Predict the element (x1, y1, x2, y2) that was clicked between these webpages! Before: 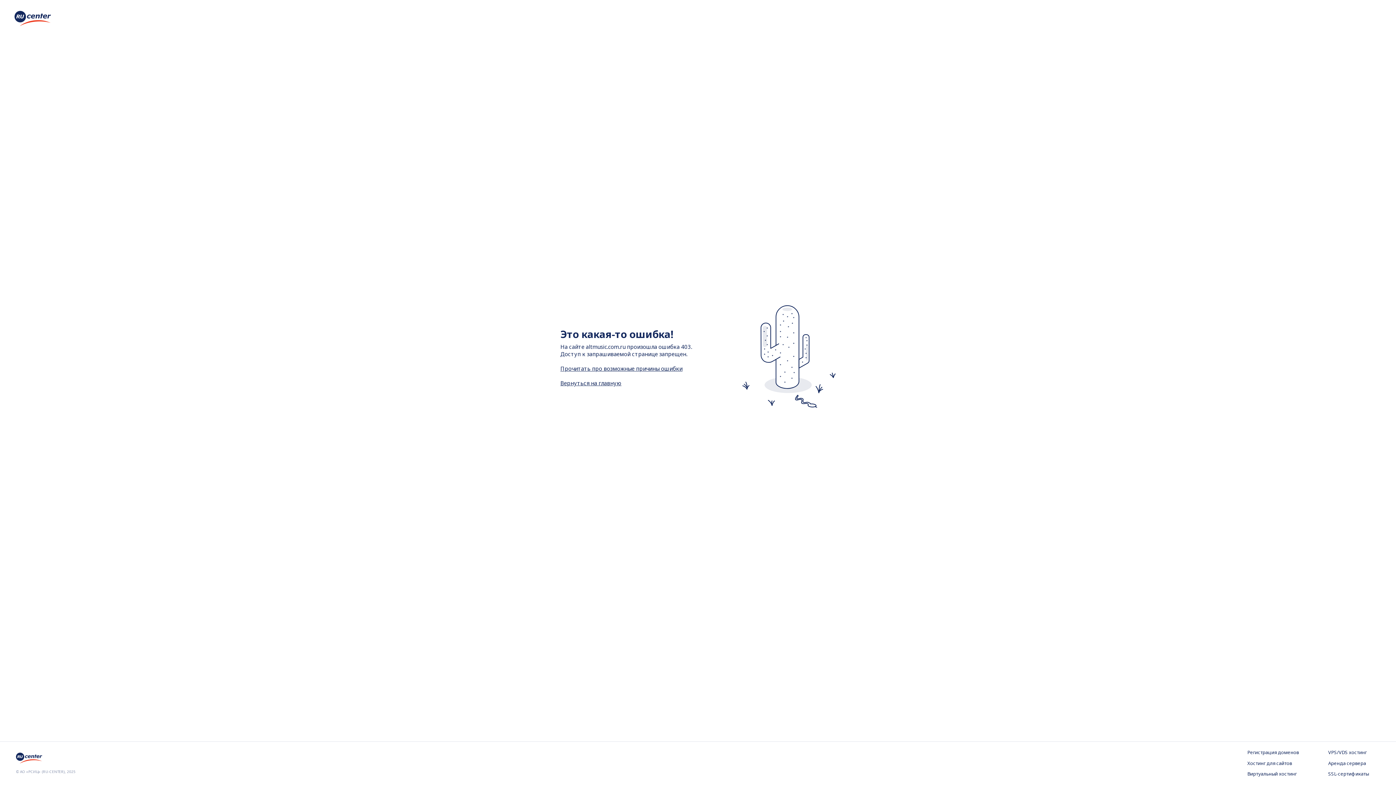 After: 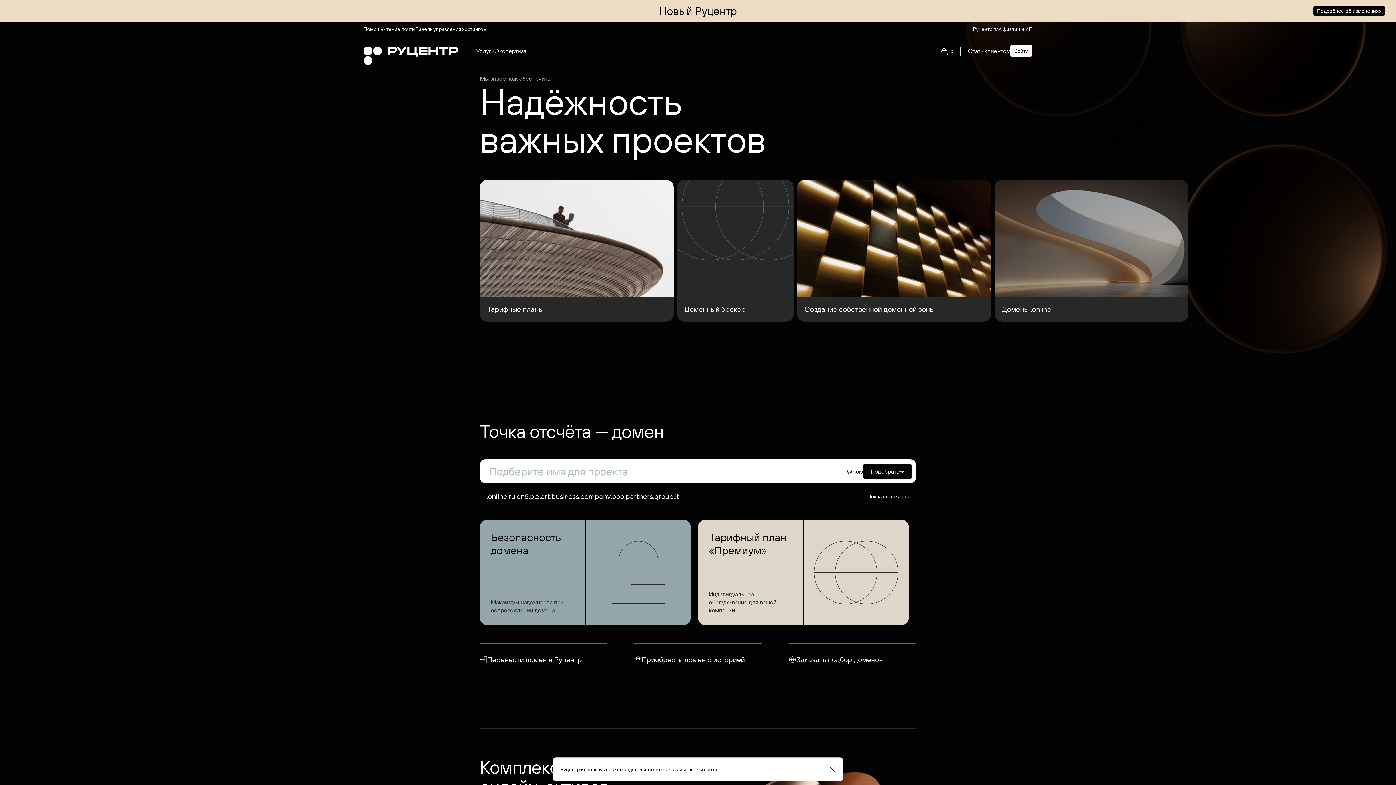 Action: bbox: (14, 20, 50, 28)